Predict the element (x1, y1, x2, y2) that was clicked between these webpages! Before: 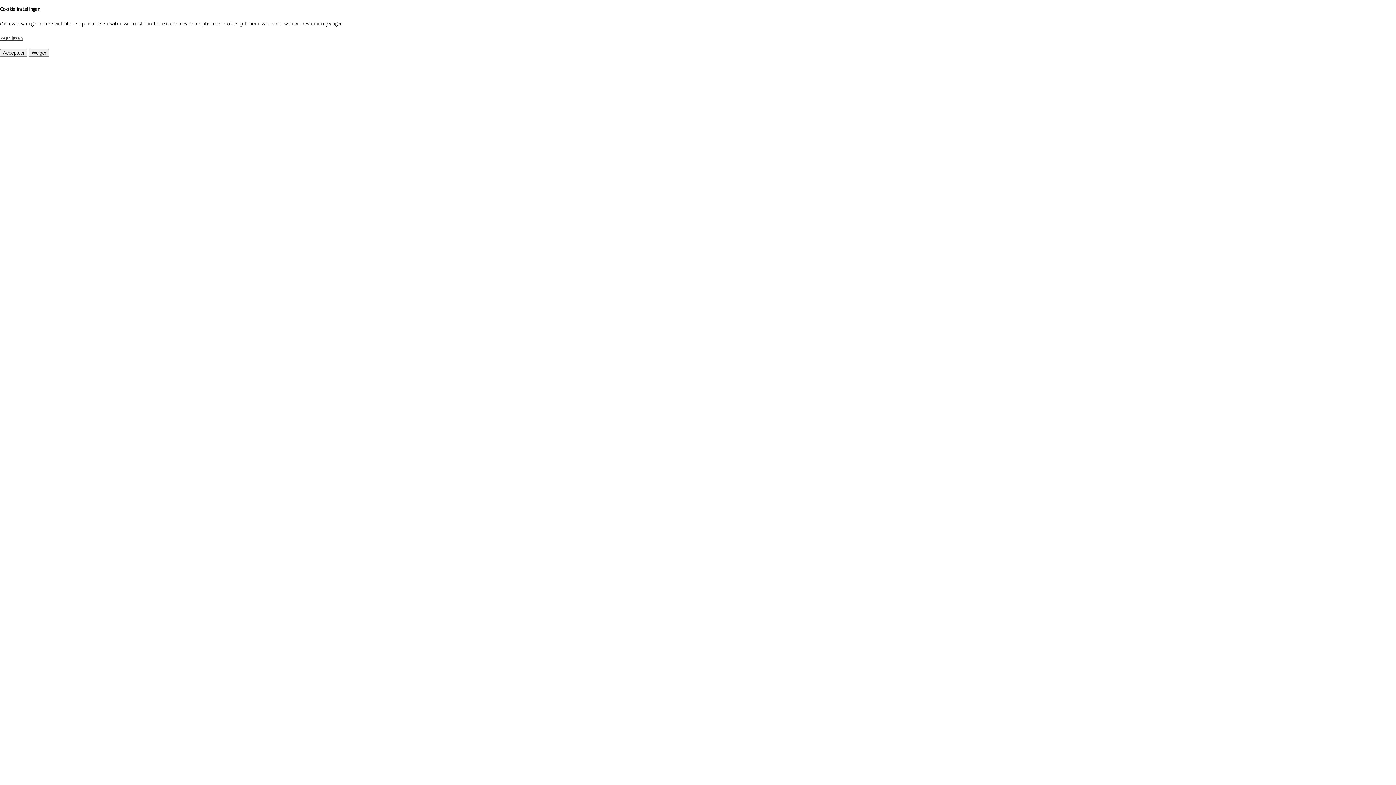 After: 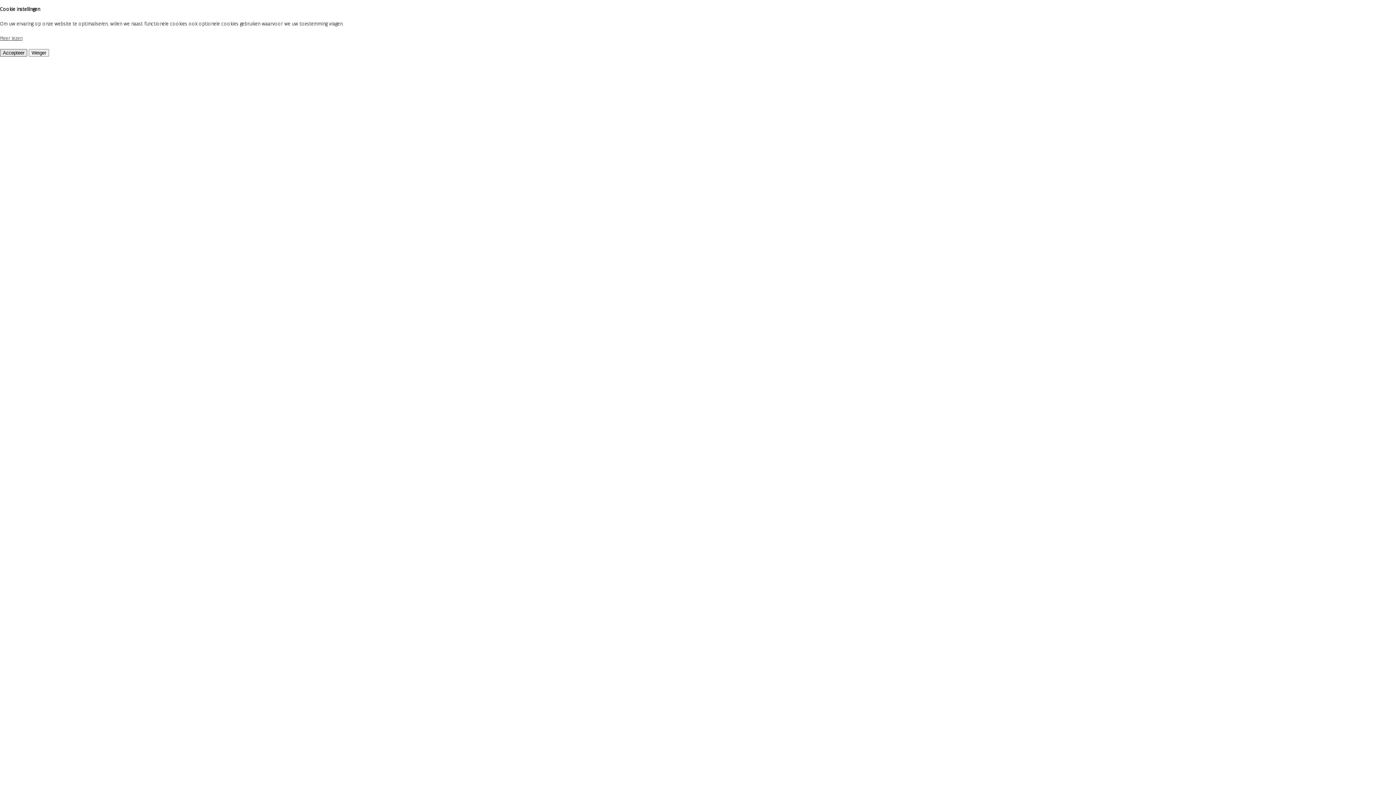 Action: bbox: (0, 49, 27, 56) label: Accepteer